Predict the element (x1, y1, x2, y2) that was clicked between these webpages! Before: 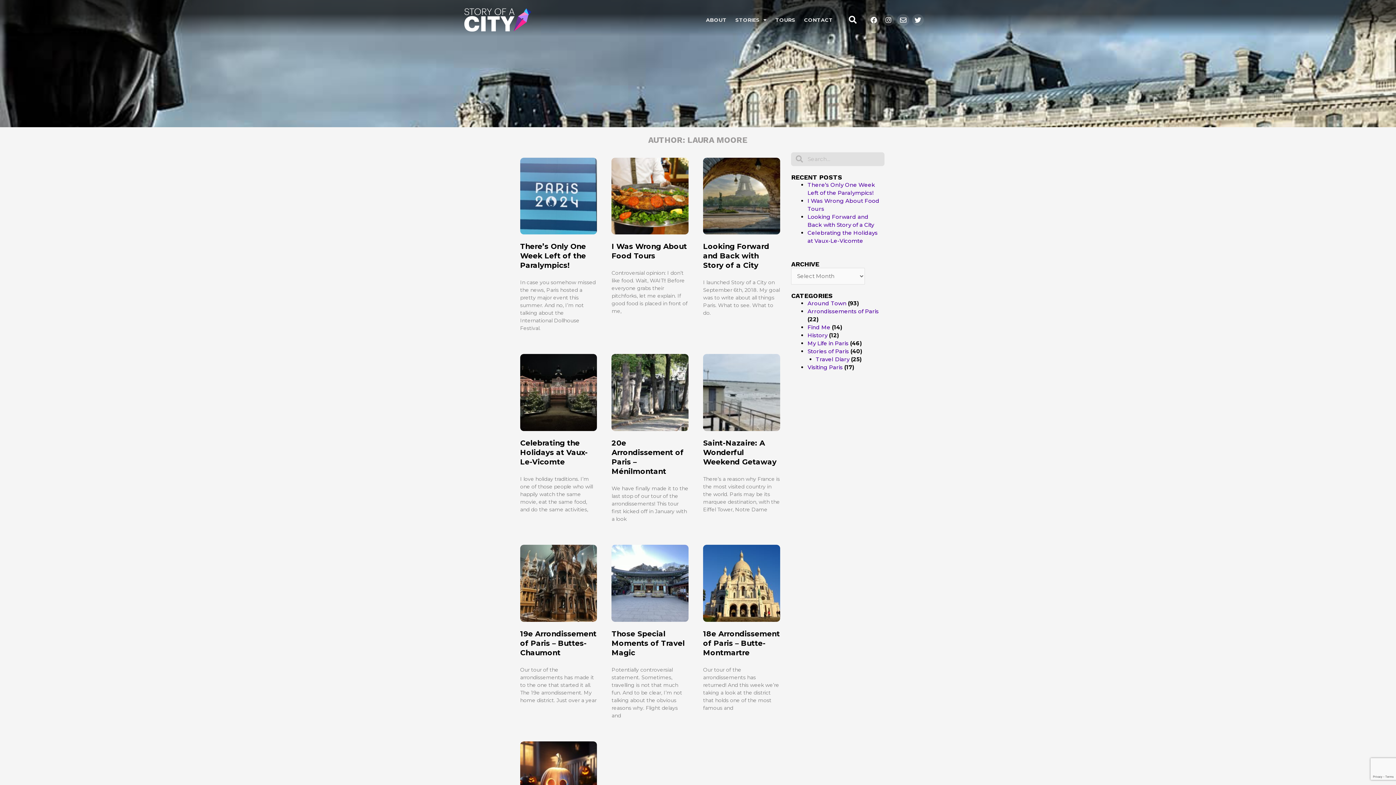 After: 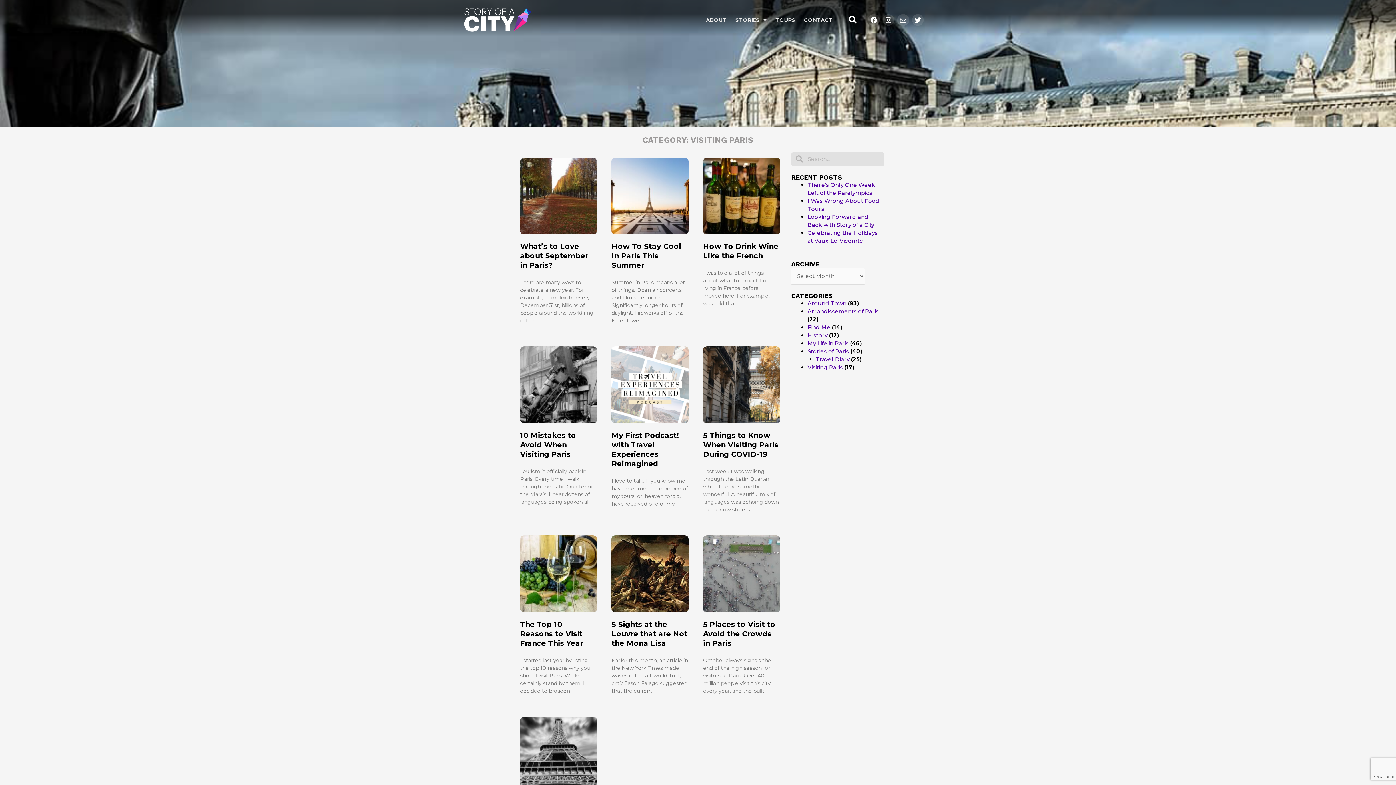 Action: label: Visiting Paris bbox: (807, 363, 843, 370)